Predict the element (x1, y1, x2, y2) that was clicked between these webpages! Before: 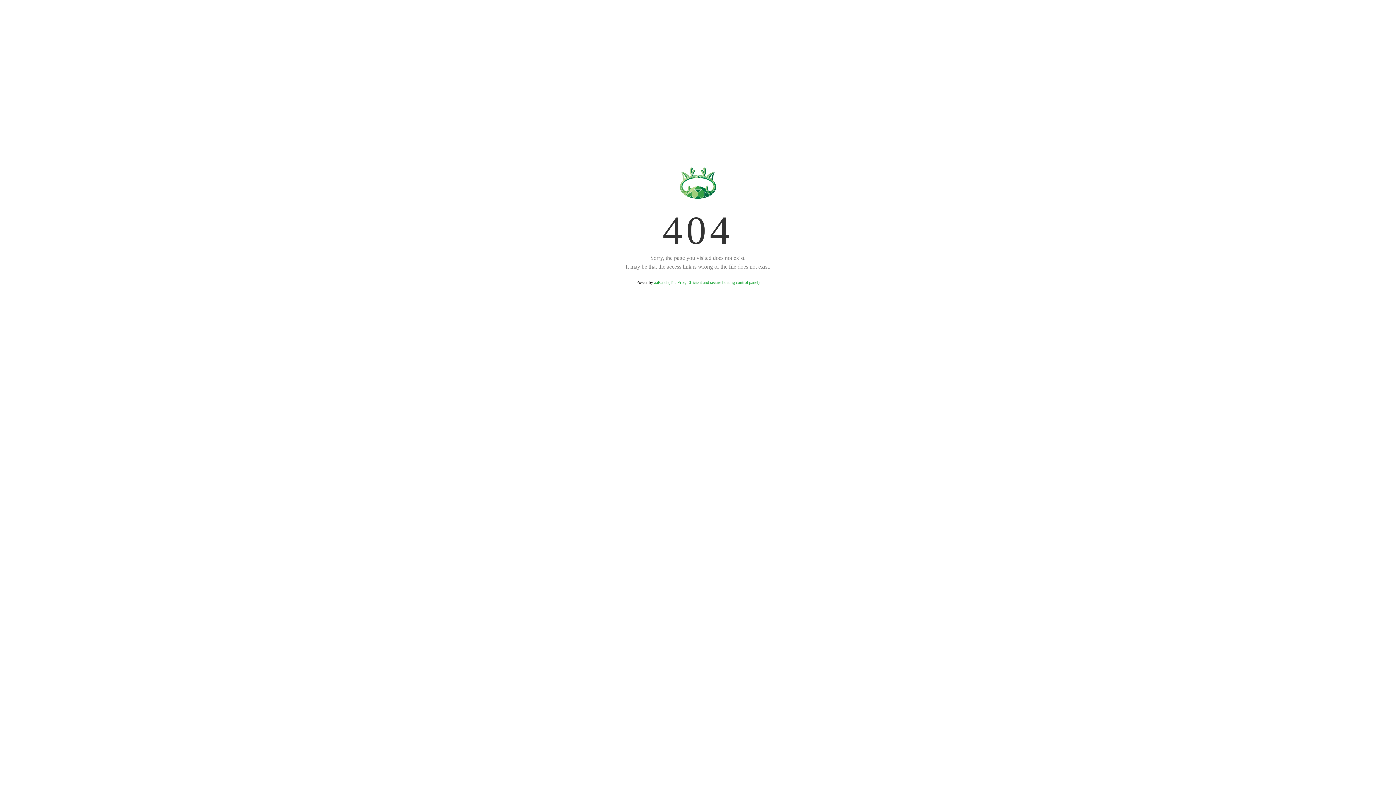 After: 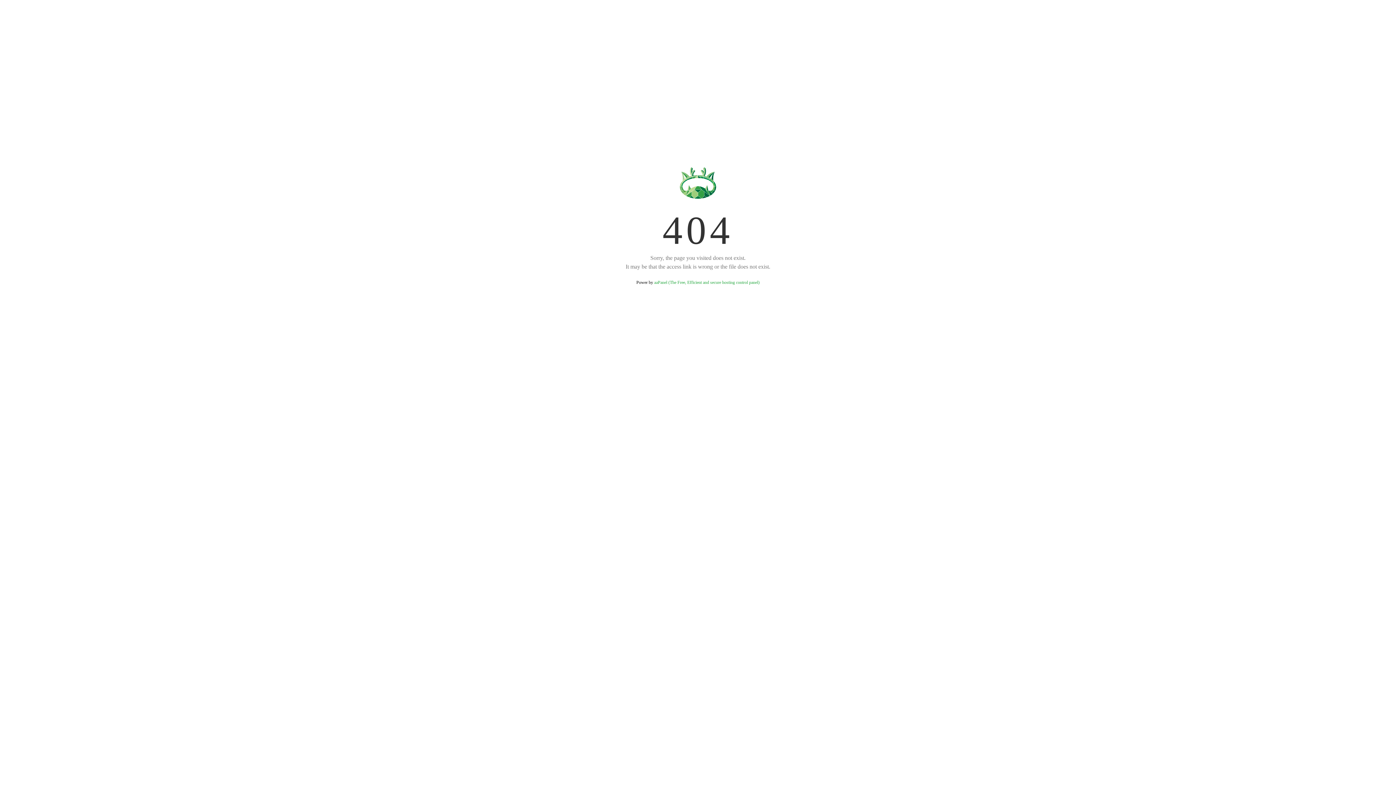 Action: bbox: (654, 280, 759, 285) label: aaPanel (The Free, Efficient and secure hosting control panel)